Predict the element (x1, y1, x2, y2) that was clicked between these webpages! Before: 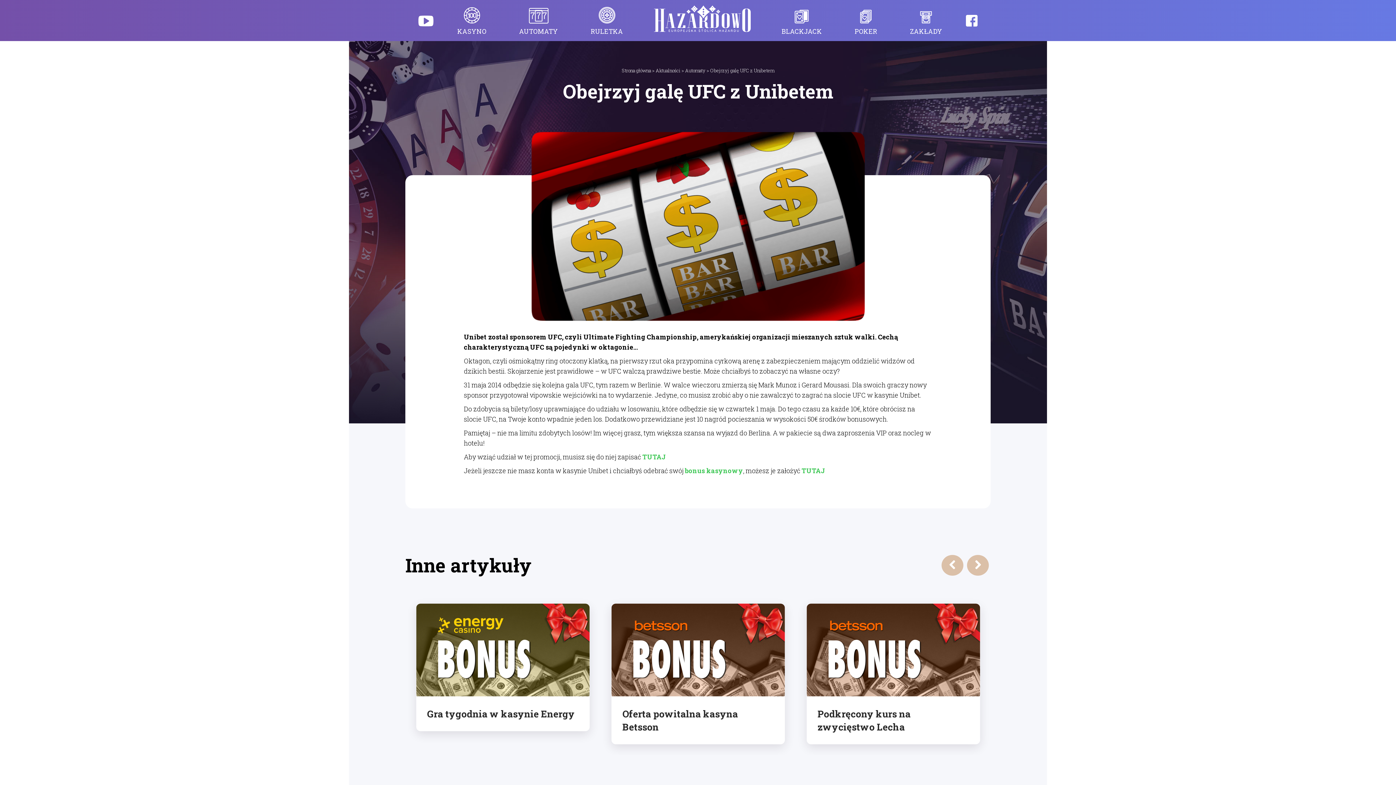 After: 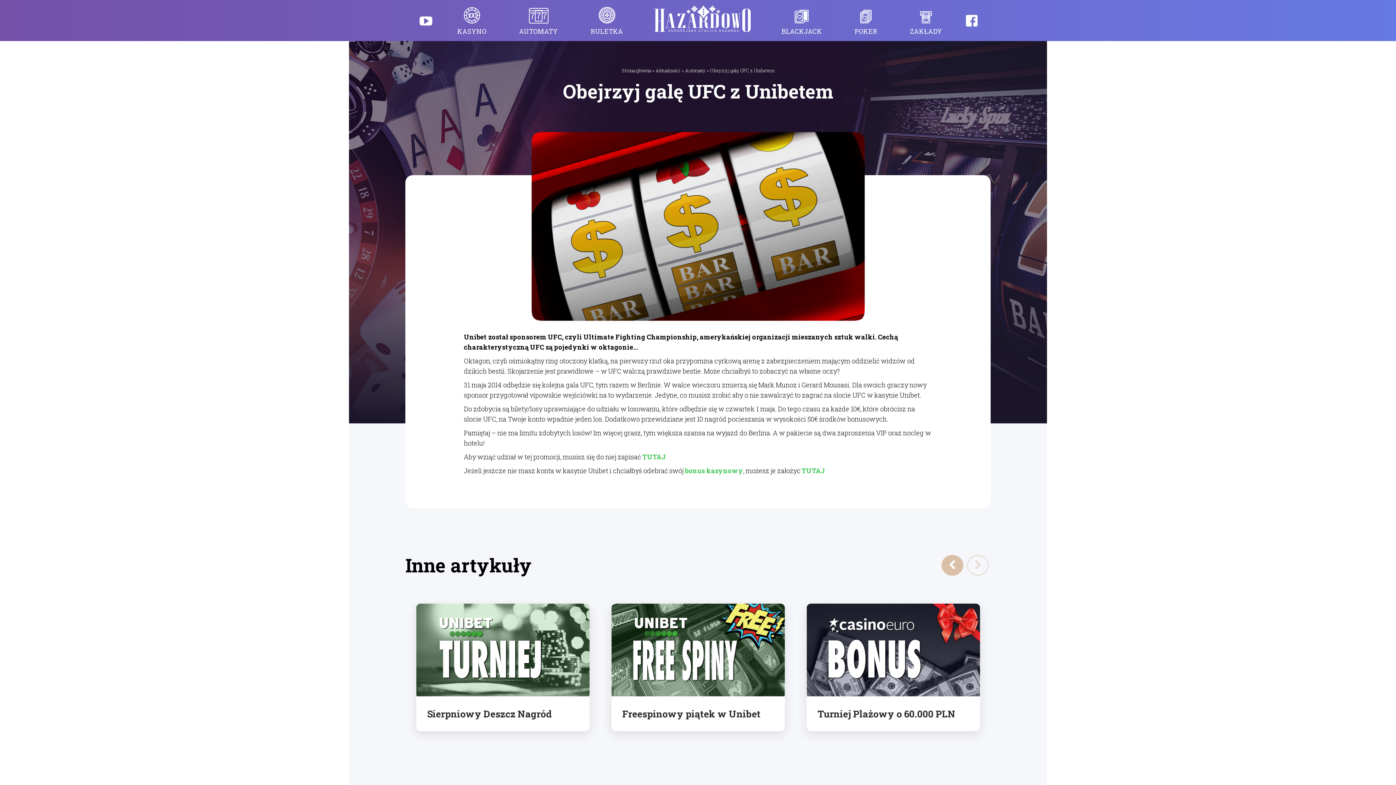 Action: bbox: (411, 10, 441, 35)